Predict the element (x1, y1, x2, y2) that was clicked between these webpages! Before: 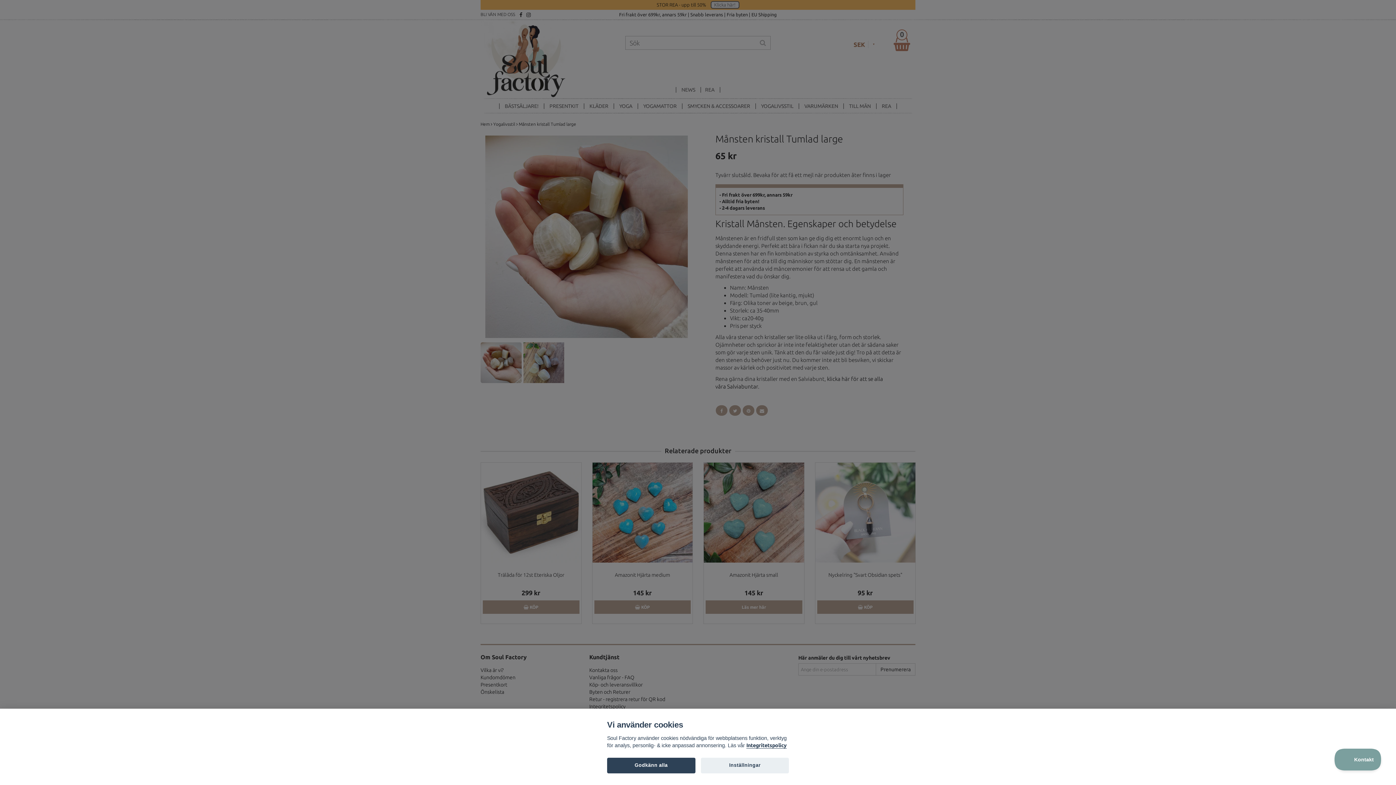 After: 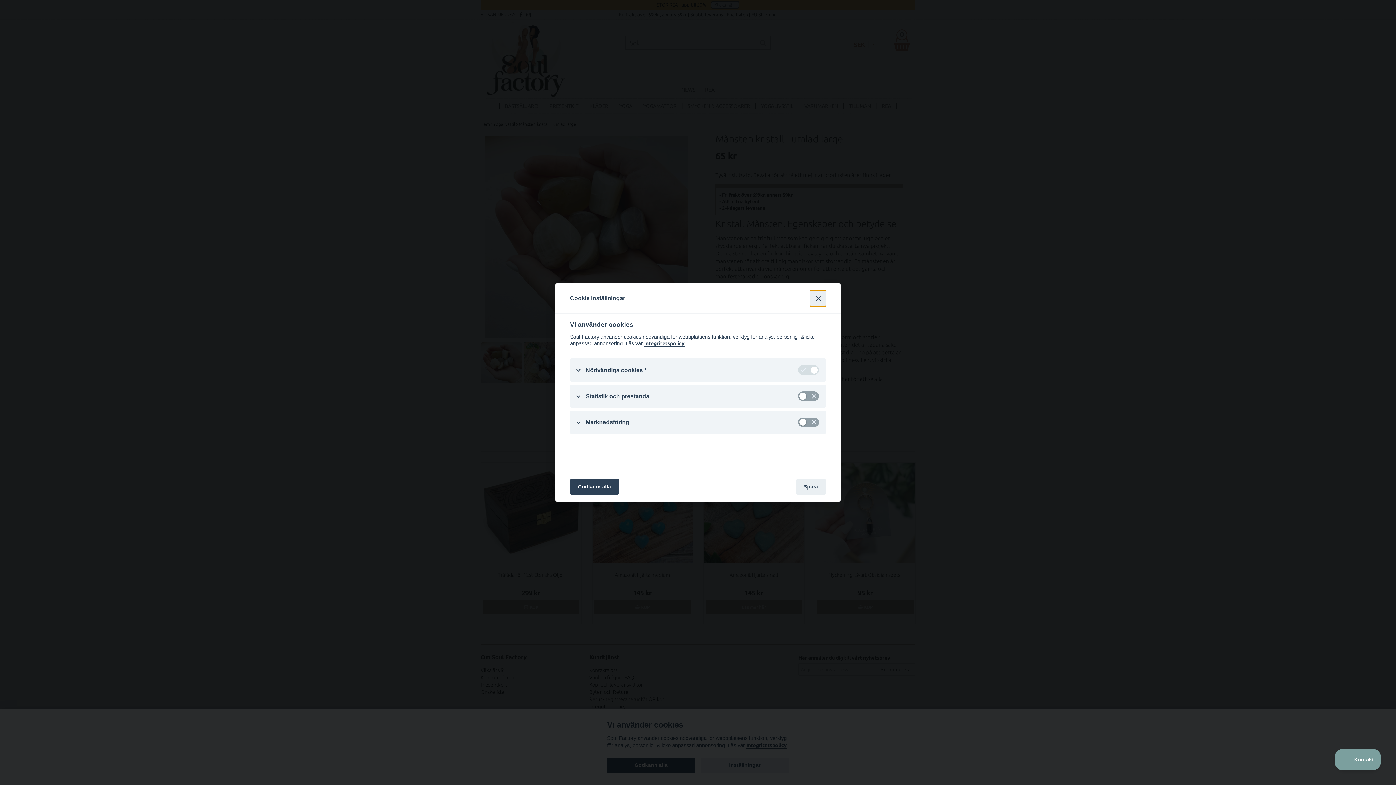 Action: label: Inställningar bbox: (700, 758, 789, 773)